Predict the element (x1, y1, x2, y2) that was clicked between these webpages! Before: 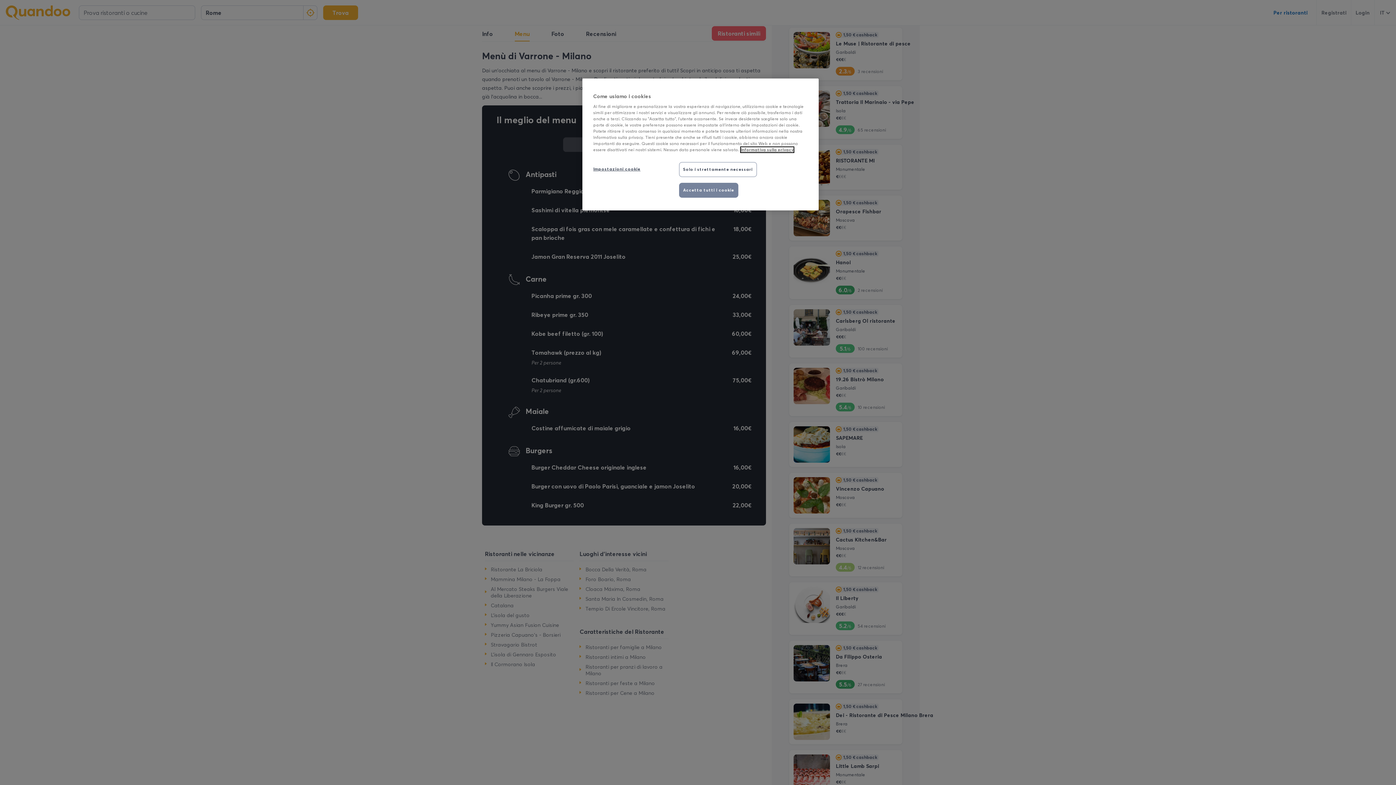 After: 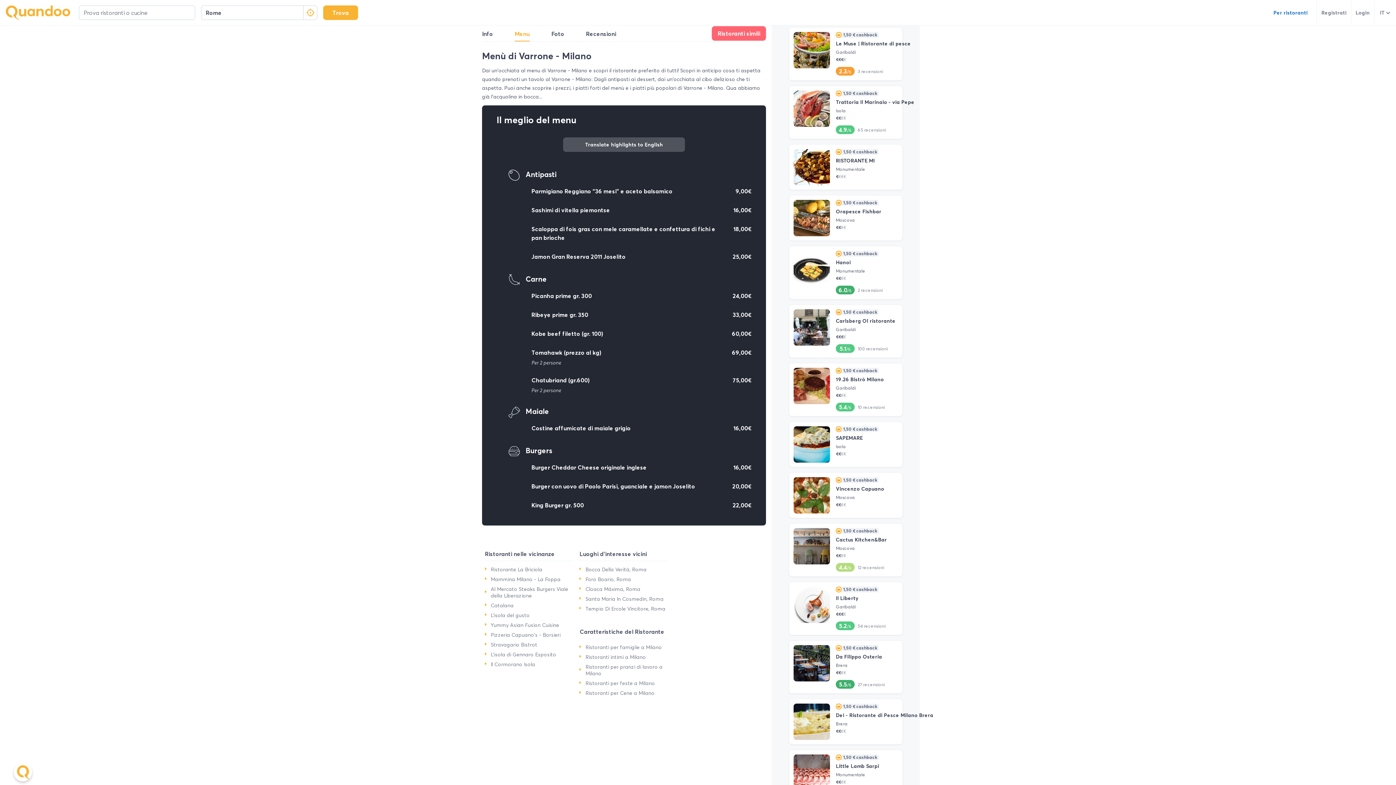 Action: label: Accetta tutti i cookie bbox: (679, 182, 738, 197)